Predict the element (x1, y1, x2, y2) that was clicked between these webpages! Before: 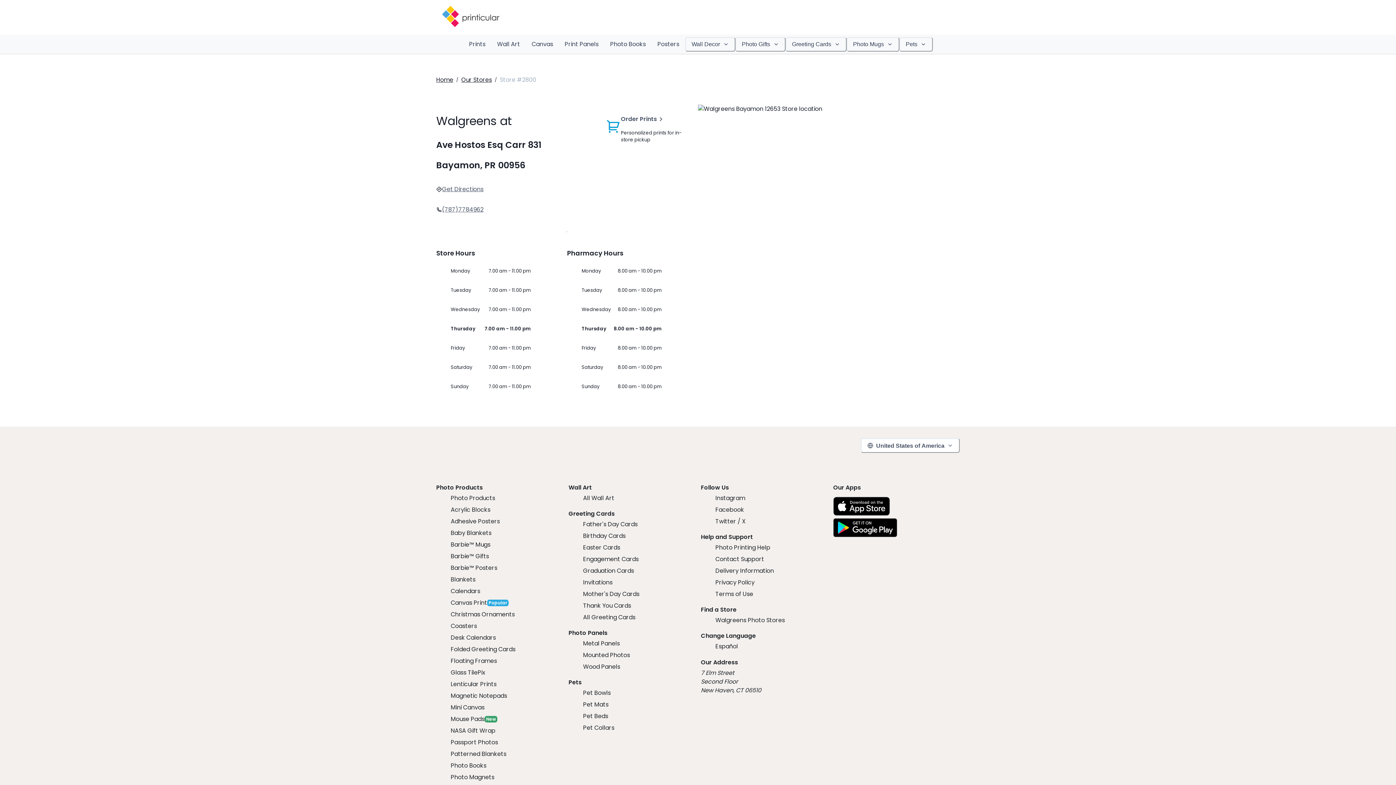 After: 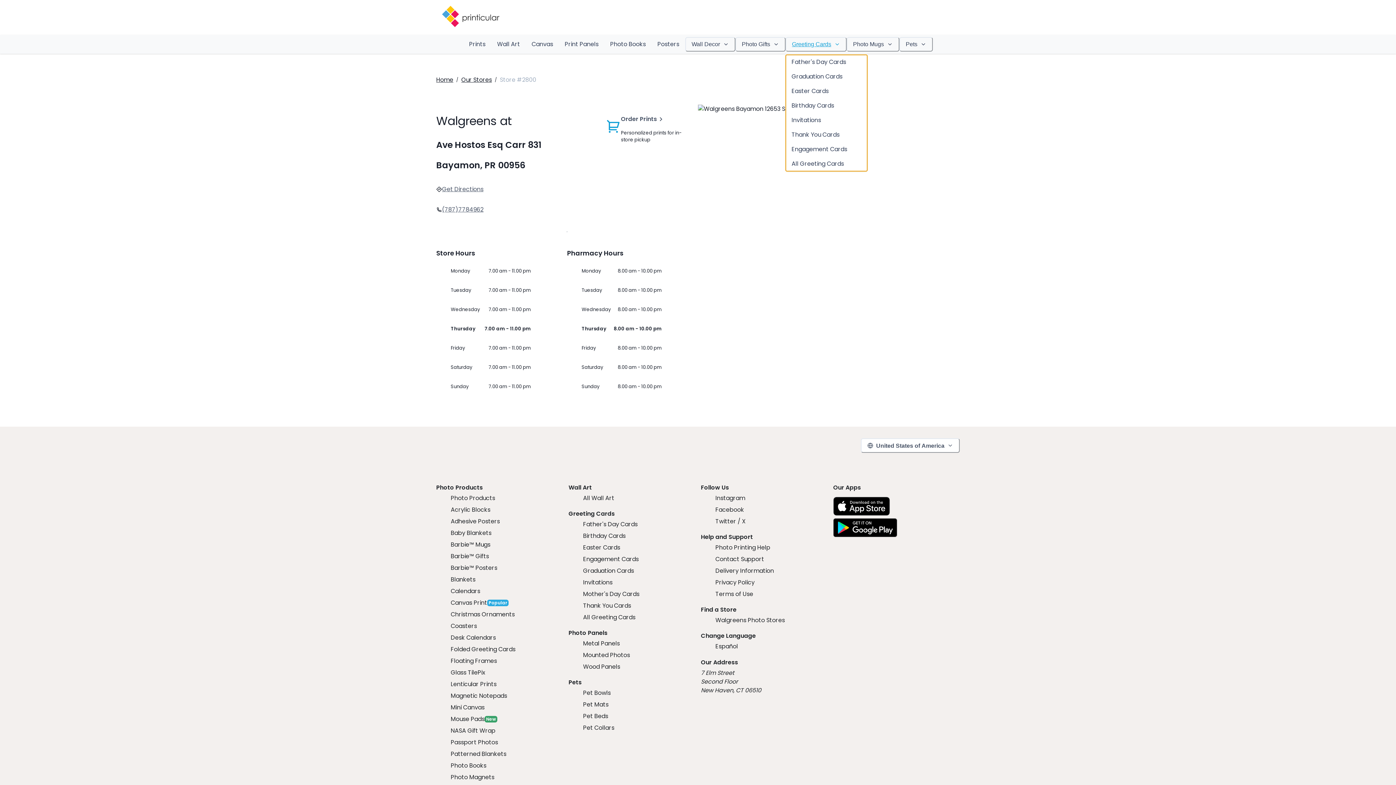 Action: label: Greeting Cards bbox: (785, 37, 846, 51)